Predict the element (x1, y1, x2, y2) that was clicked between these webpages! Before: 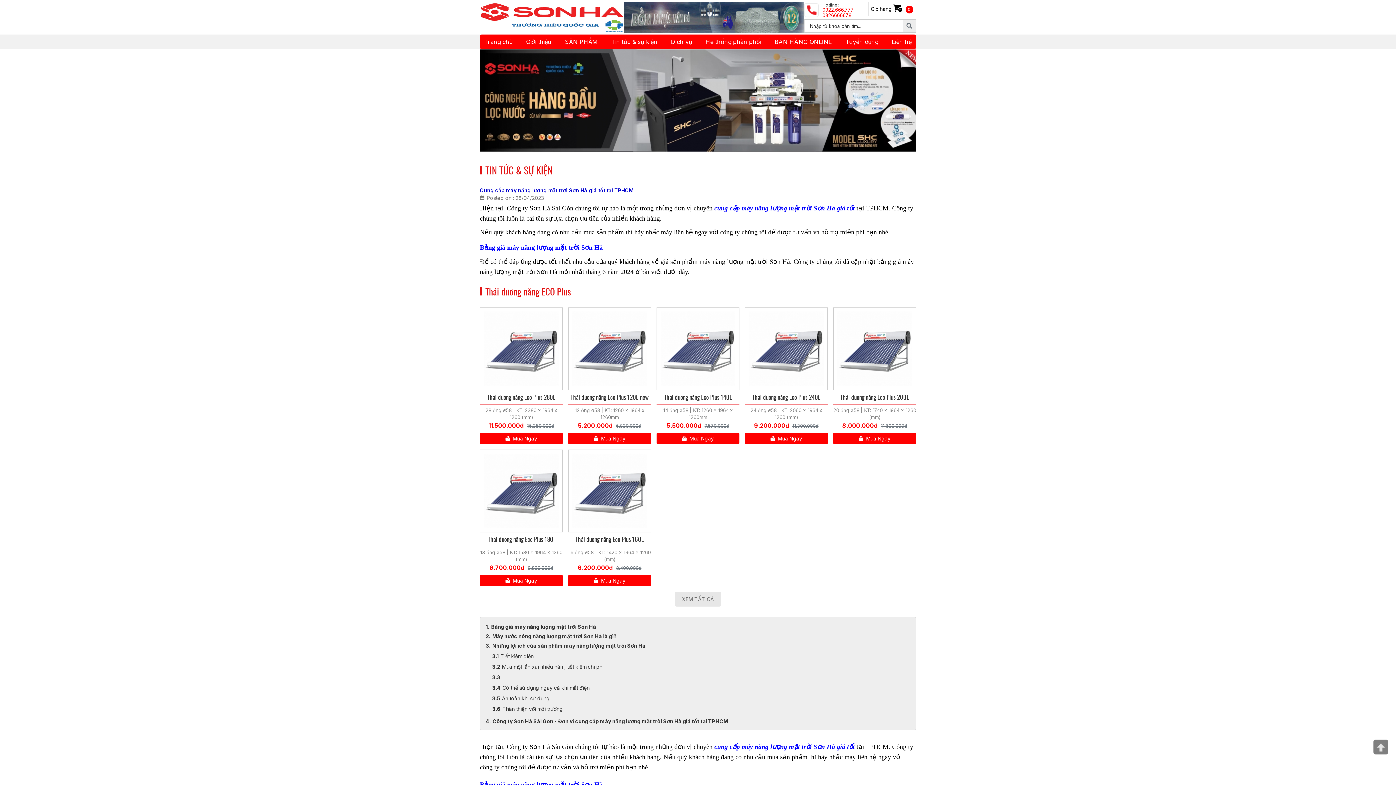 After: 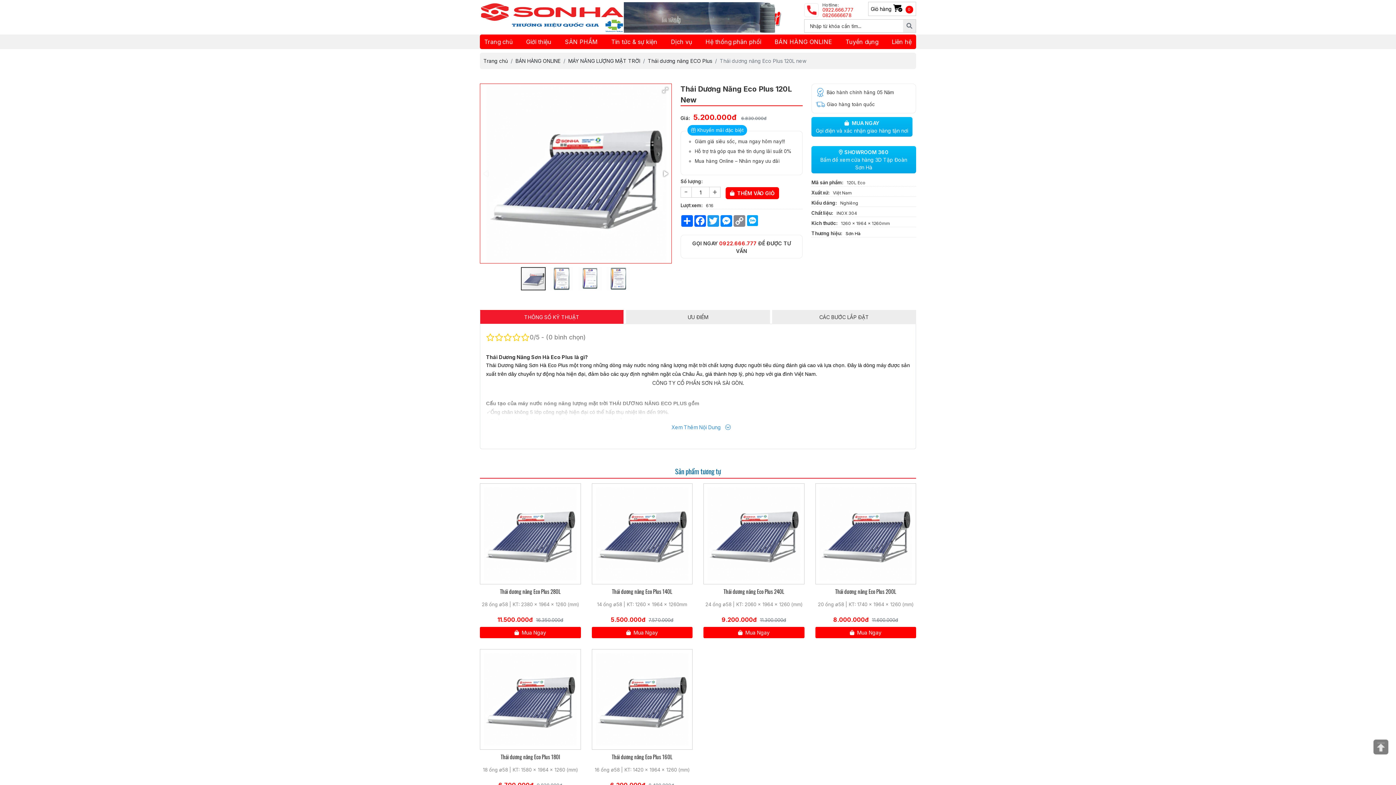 Action: bbox: (568, 307, 651, 433) label: Thái dương năng Eco Plus 120L new
12 ống ø58 | KT: 1260 x 1964 x 1260mm

5.200.000đ 6.830.000đ